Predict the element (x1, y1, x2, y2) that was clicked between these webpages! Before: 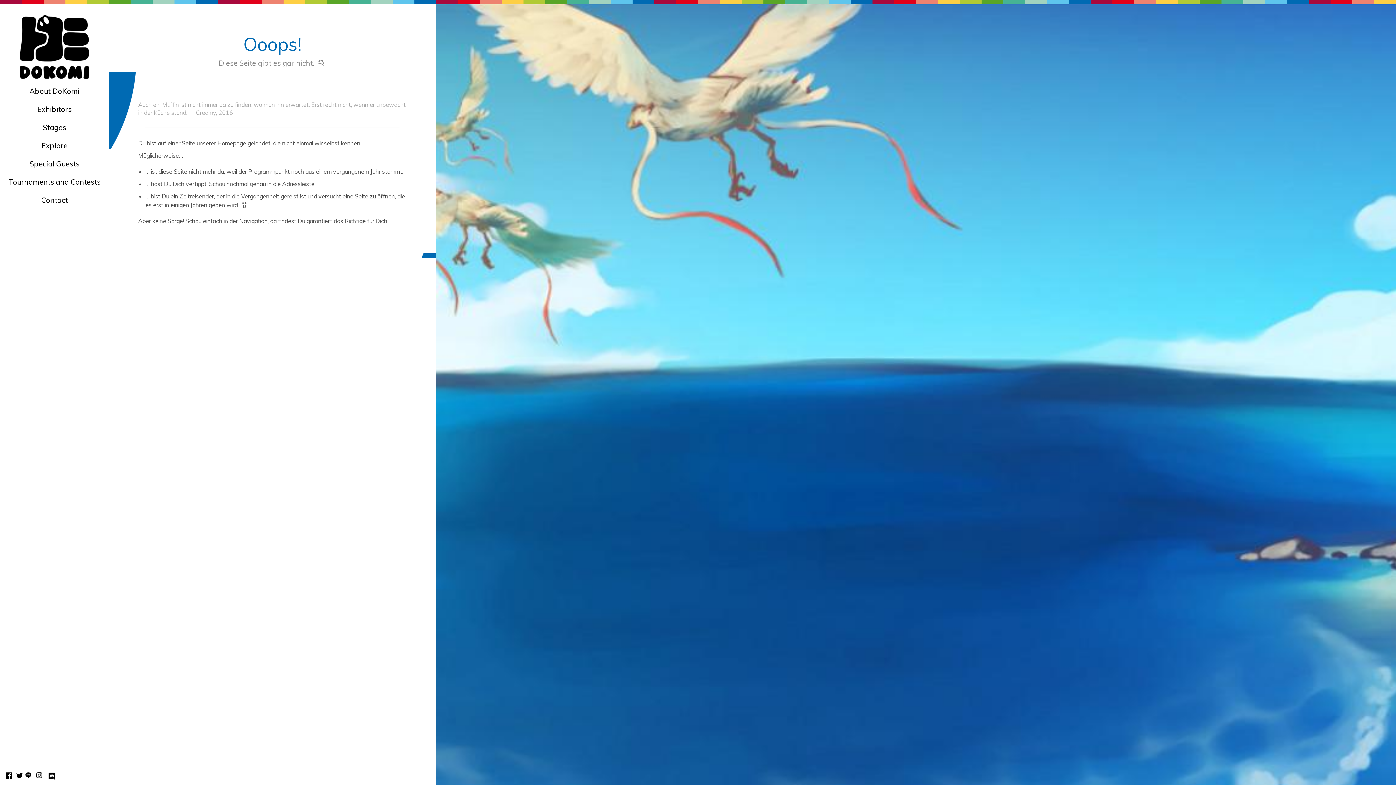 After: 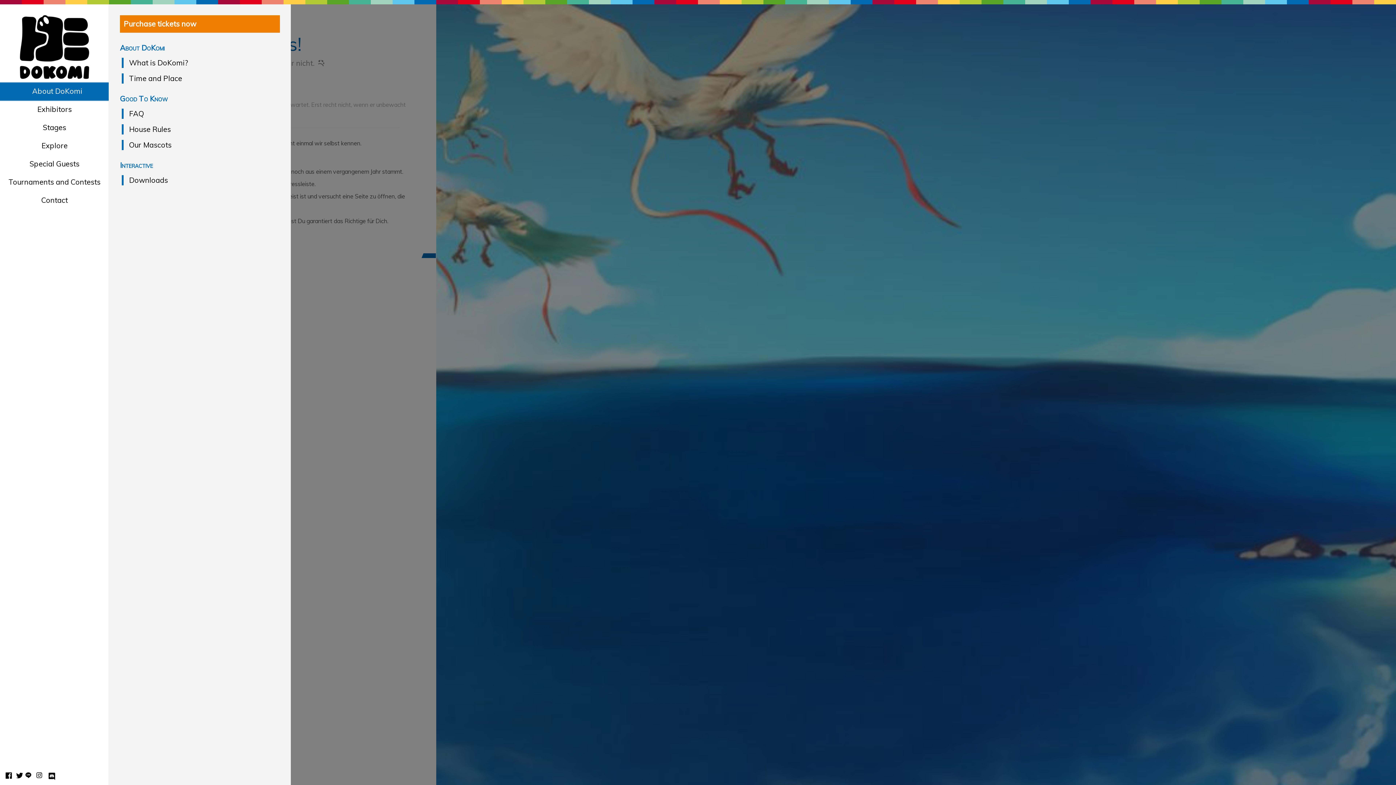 Action: bbox: (0, 82, 109, 100) label: About DoKomi